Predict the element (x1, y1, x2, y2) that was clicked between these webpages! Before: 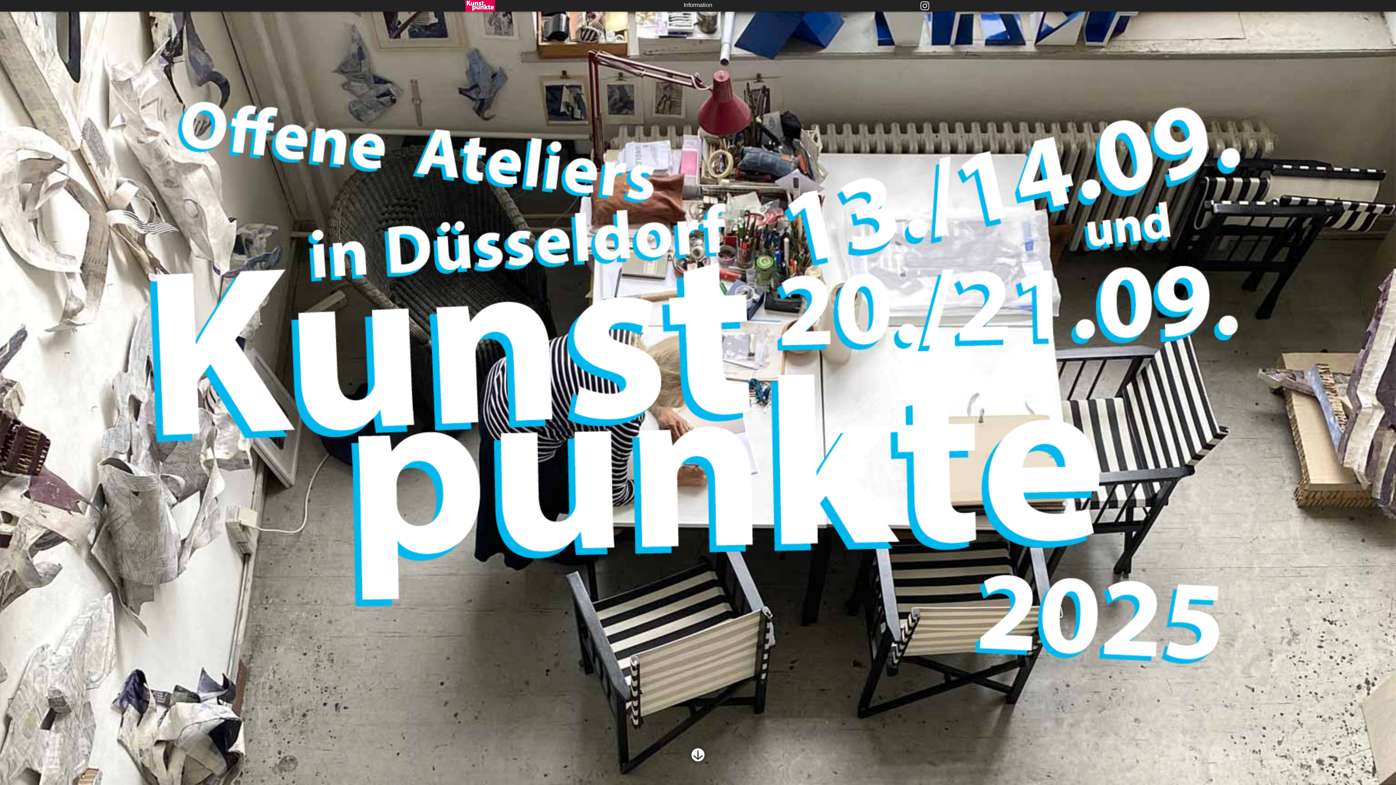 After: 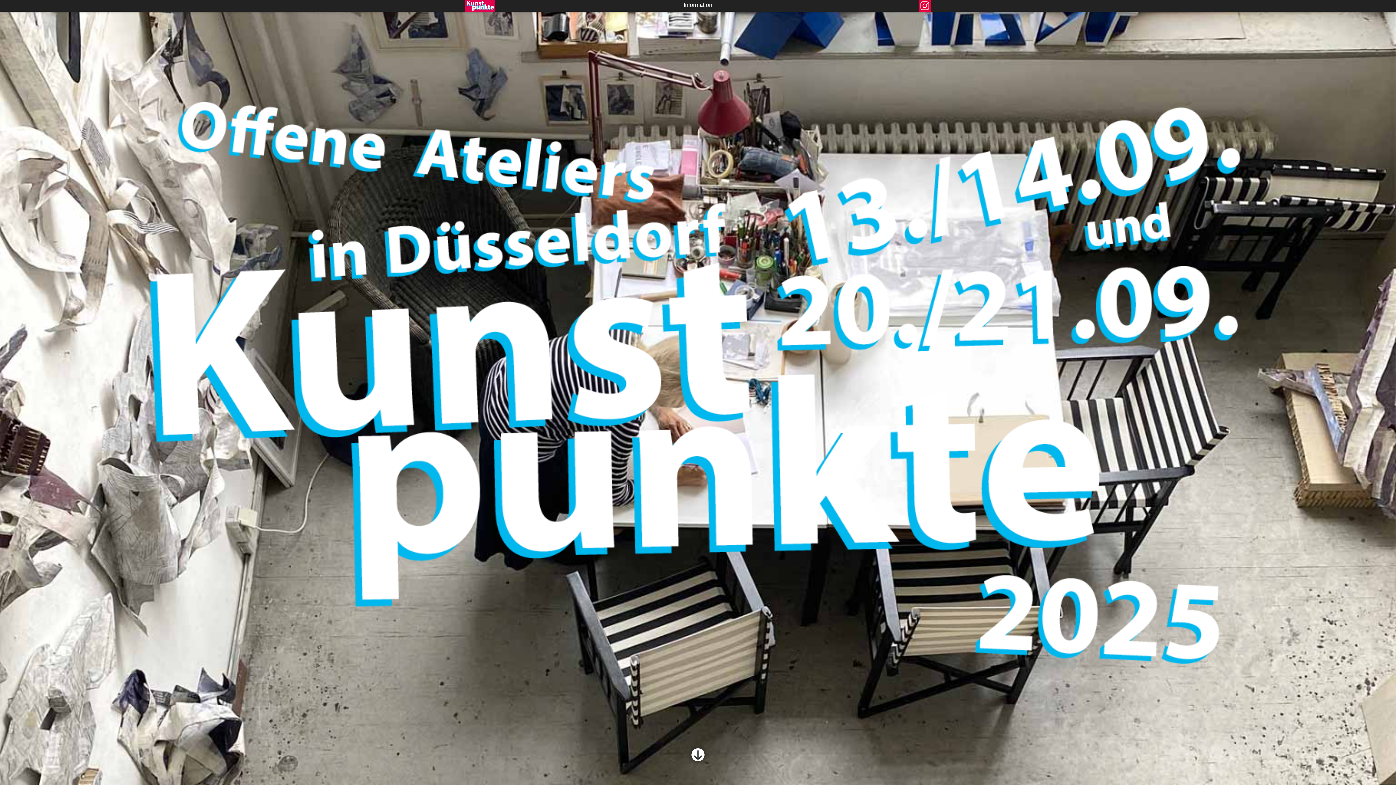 Action: label: Instagram bbox: (919, 0, 930, 11)